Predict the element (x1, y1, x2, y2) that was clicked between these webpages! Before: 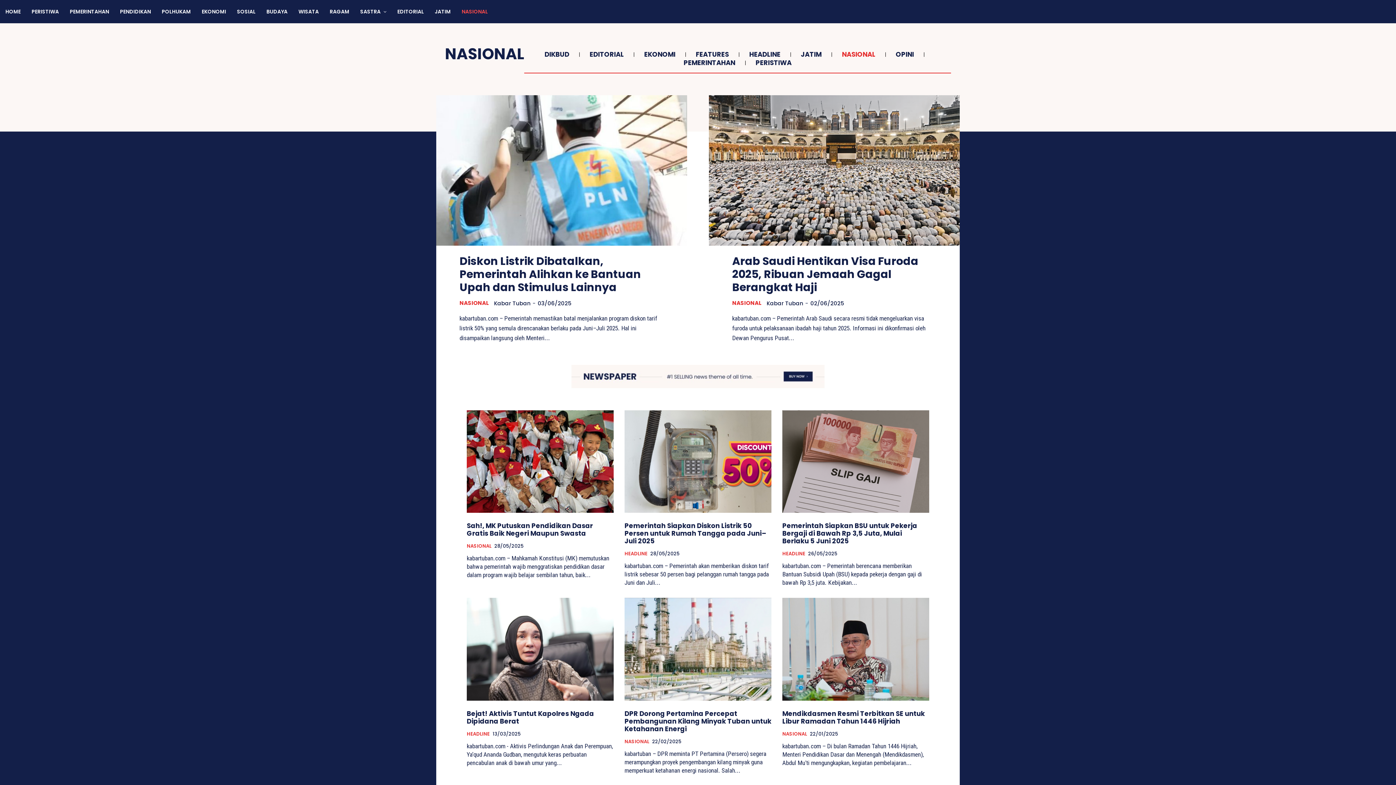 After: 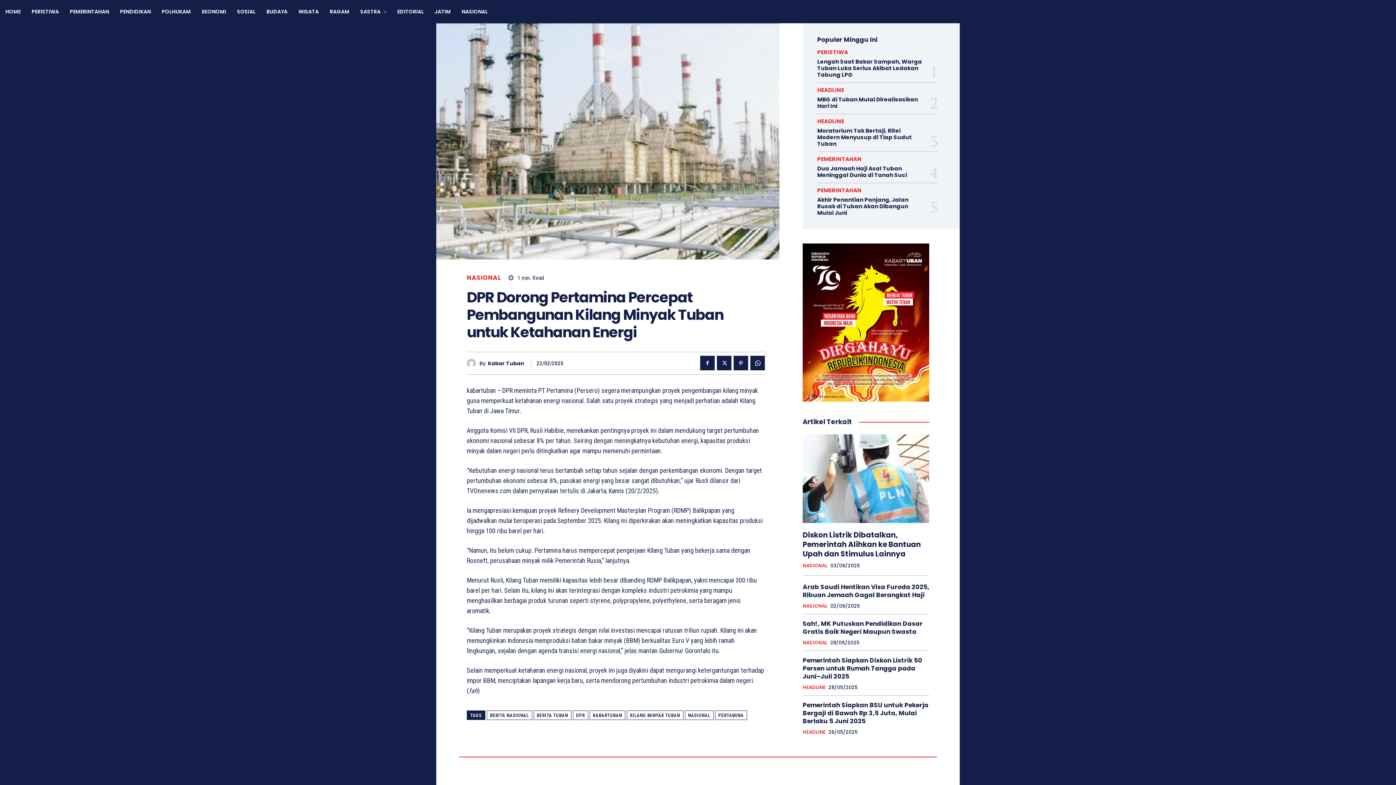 Action: bbox: (624, 709, 771, 733) label: DPR Dorong Pertamina Percepat Pembangunan Kilang Minyak Tuban untuk Ketahanan Energi